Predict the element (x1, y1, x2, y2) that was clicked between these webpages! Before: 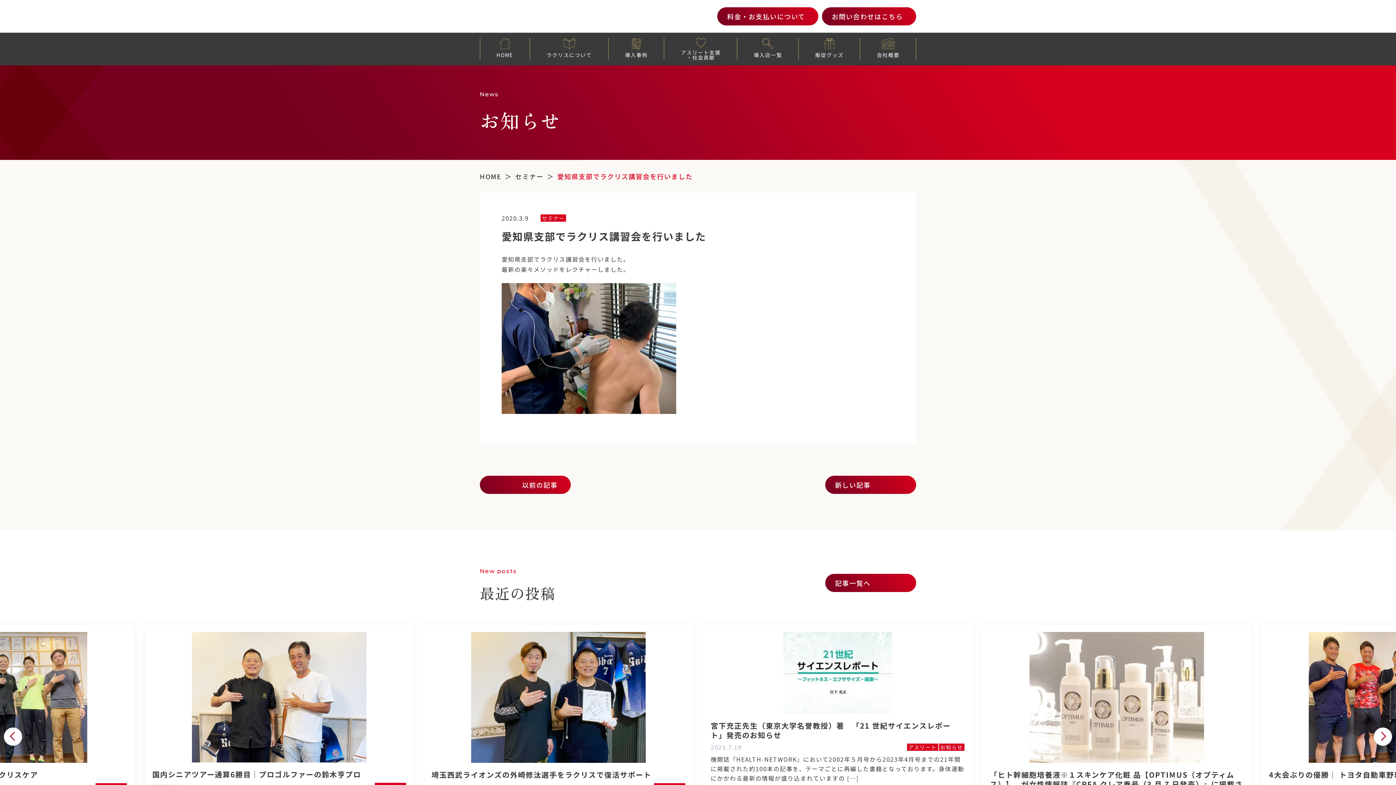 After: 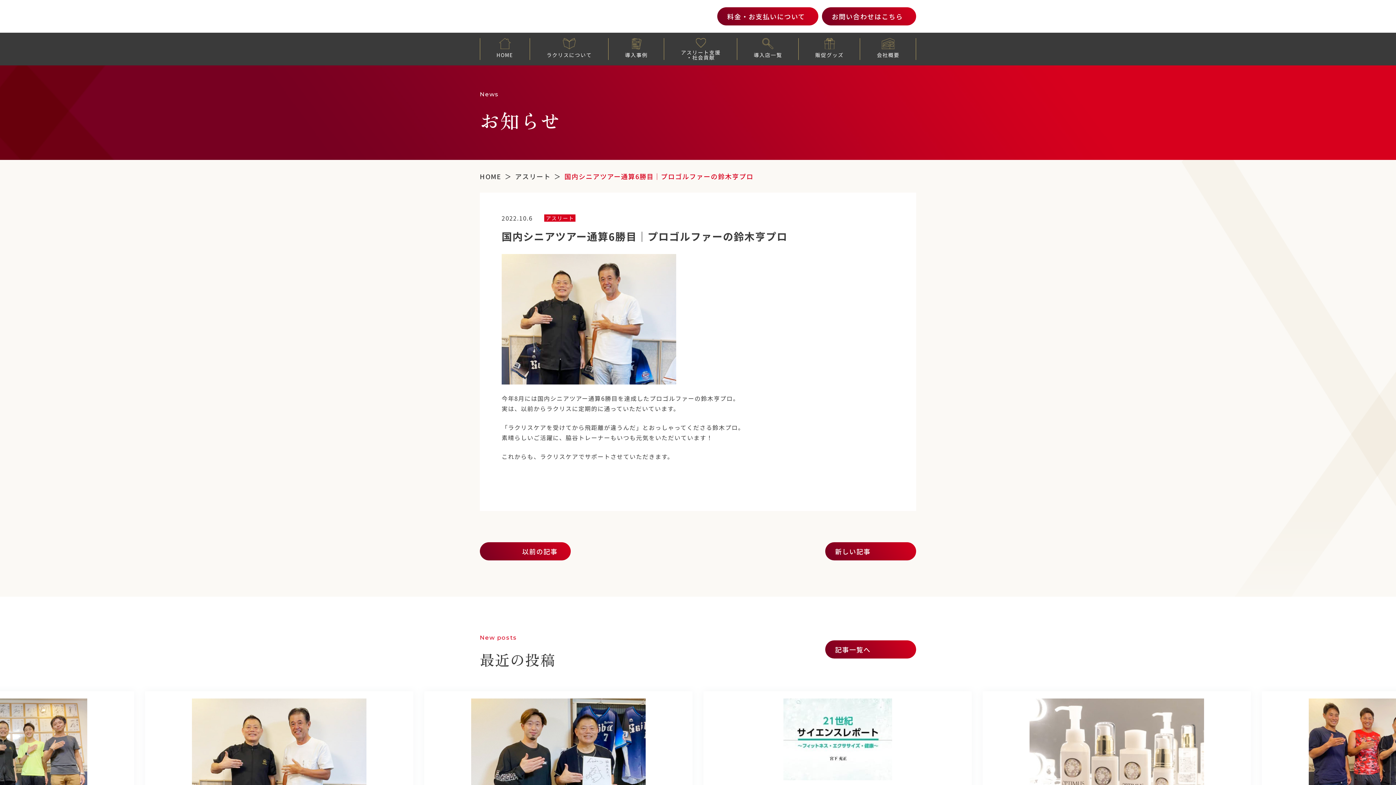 Action: bbox: (145, 625, 413, 849) label: 国内シニアツアー通算6勝目｜プロゴルファーの鈴木亨プロ

2022.10.6

アスリート

今年8月には国内シニアツアー通算6勝目を達成したプロゴルファーの鈴木亨プロ。 実は、以前からラクリスに定期的に通っていただいています。 「ラクリスケアを受けてから飛距離が違うんだ」とおっしゃってくださる鈴木プロ。 素晴ら […]